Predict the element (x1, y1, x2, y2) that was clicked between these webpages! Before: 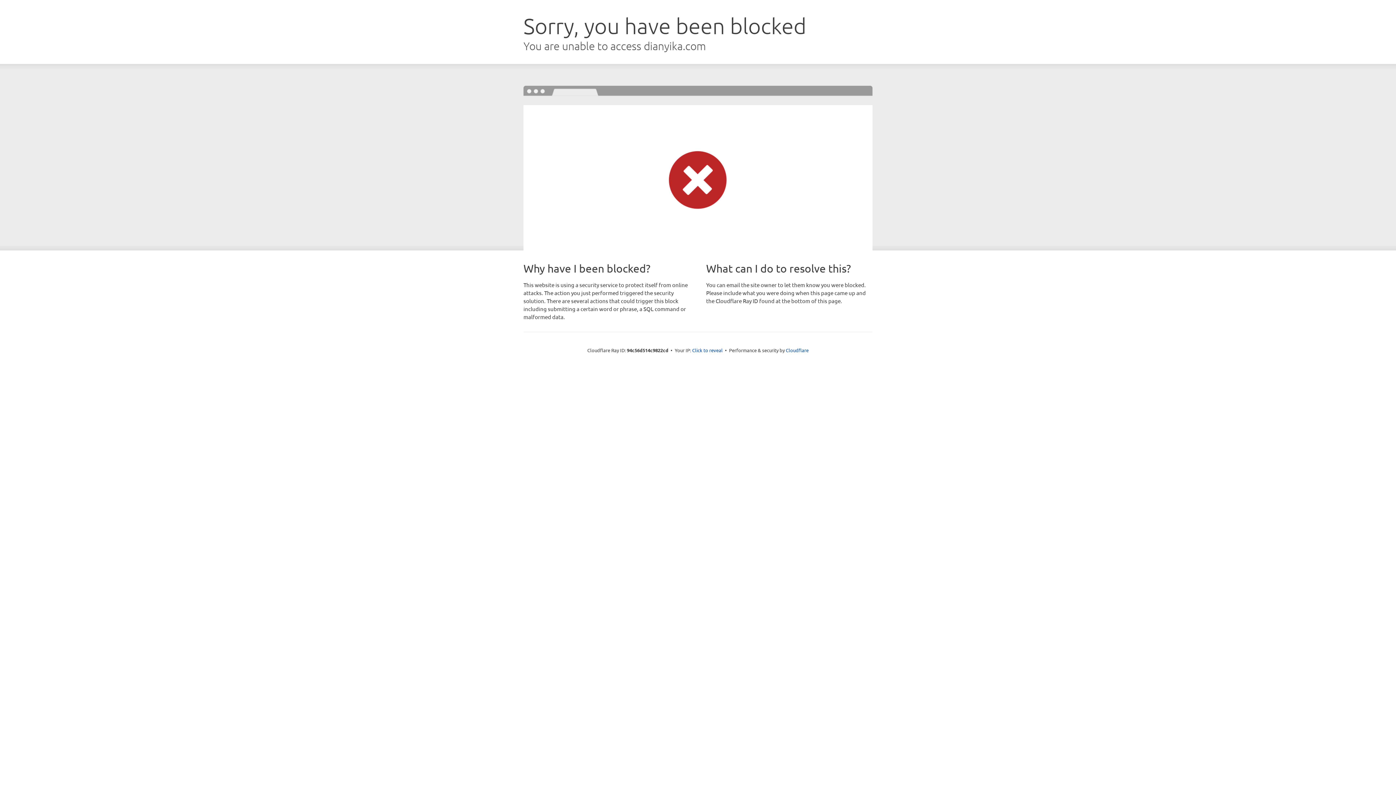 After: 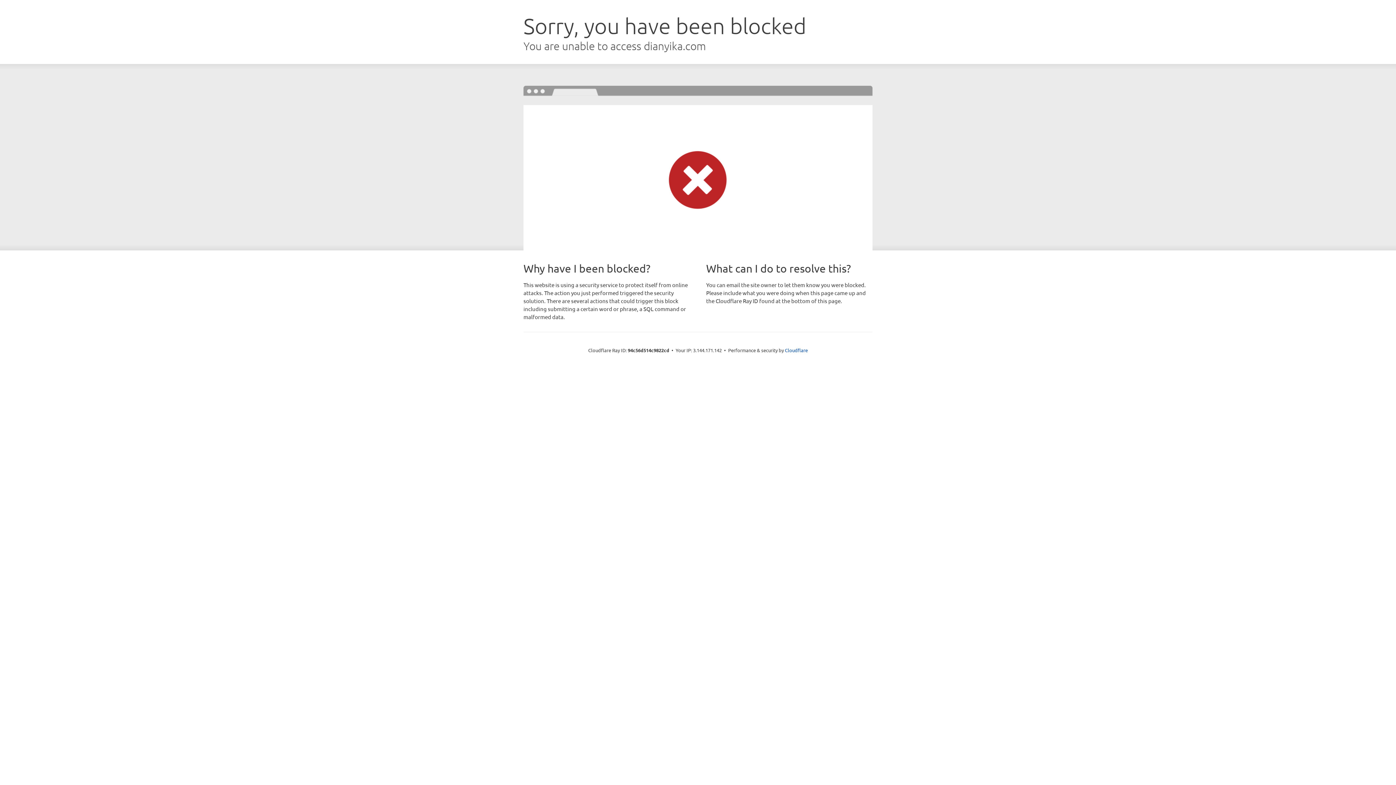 Action: bbox: (692, 346, 722, 353) label: Click to reveal